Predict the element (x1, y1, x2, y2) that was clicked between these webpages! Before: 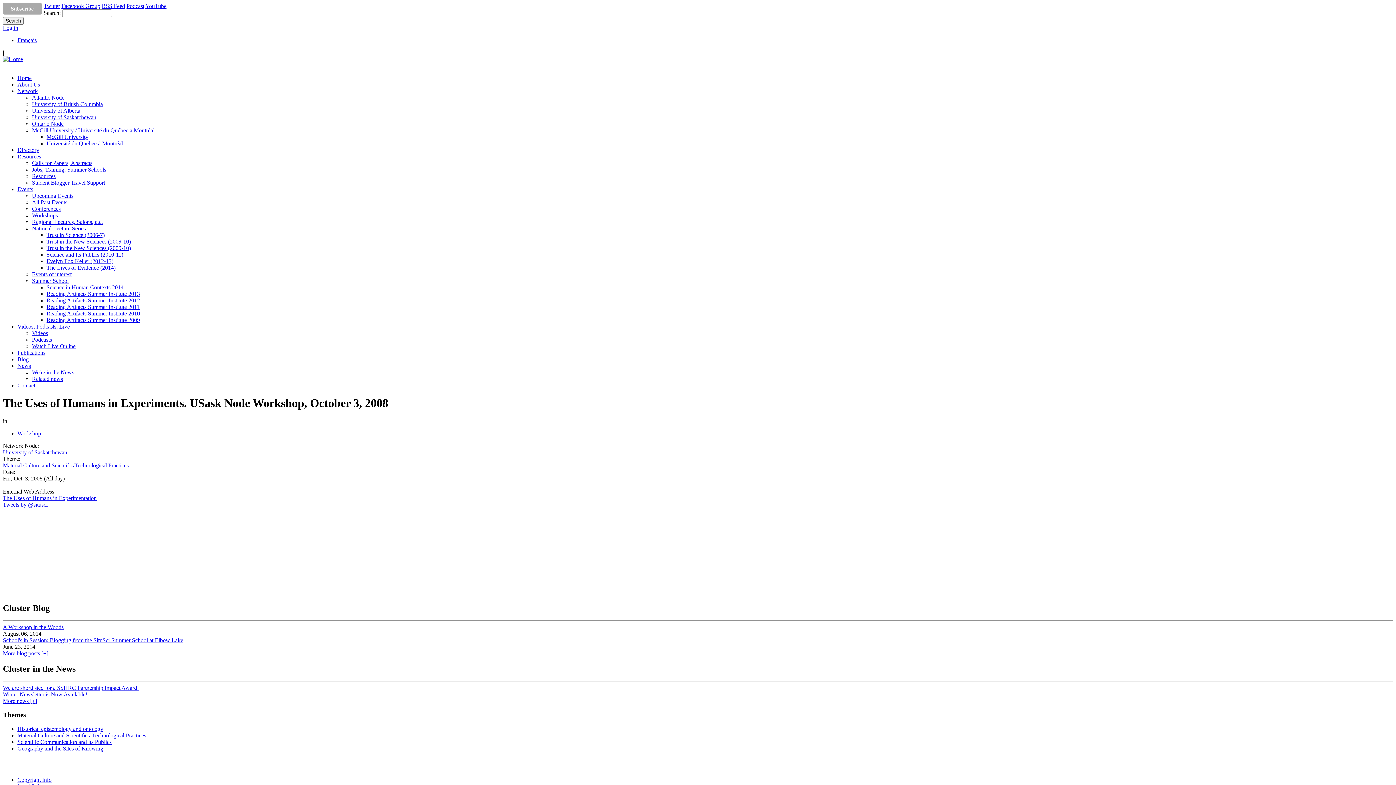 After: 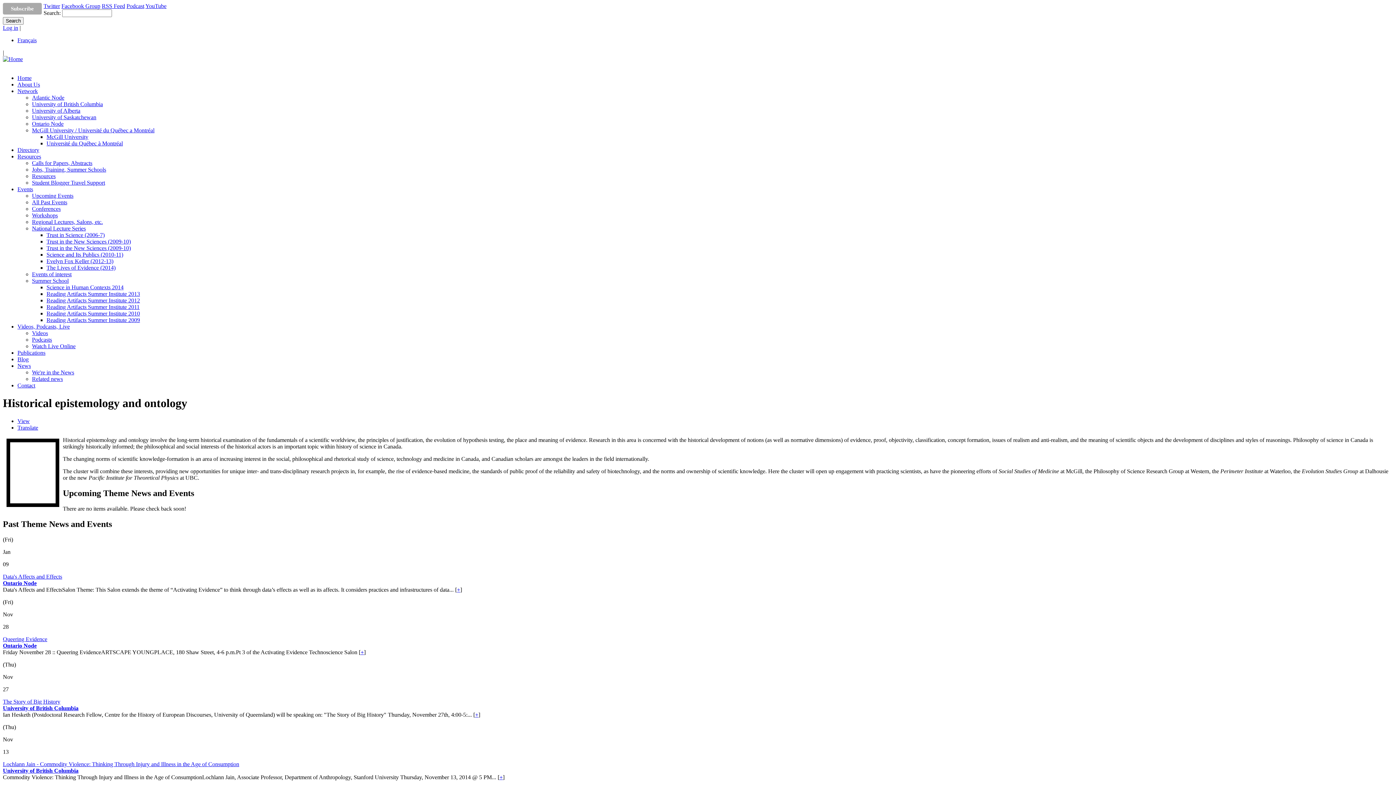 Action: label: Historical epistemology and ontology bbox: (17, 726, 103, 732)